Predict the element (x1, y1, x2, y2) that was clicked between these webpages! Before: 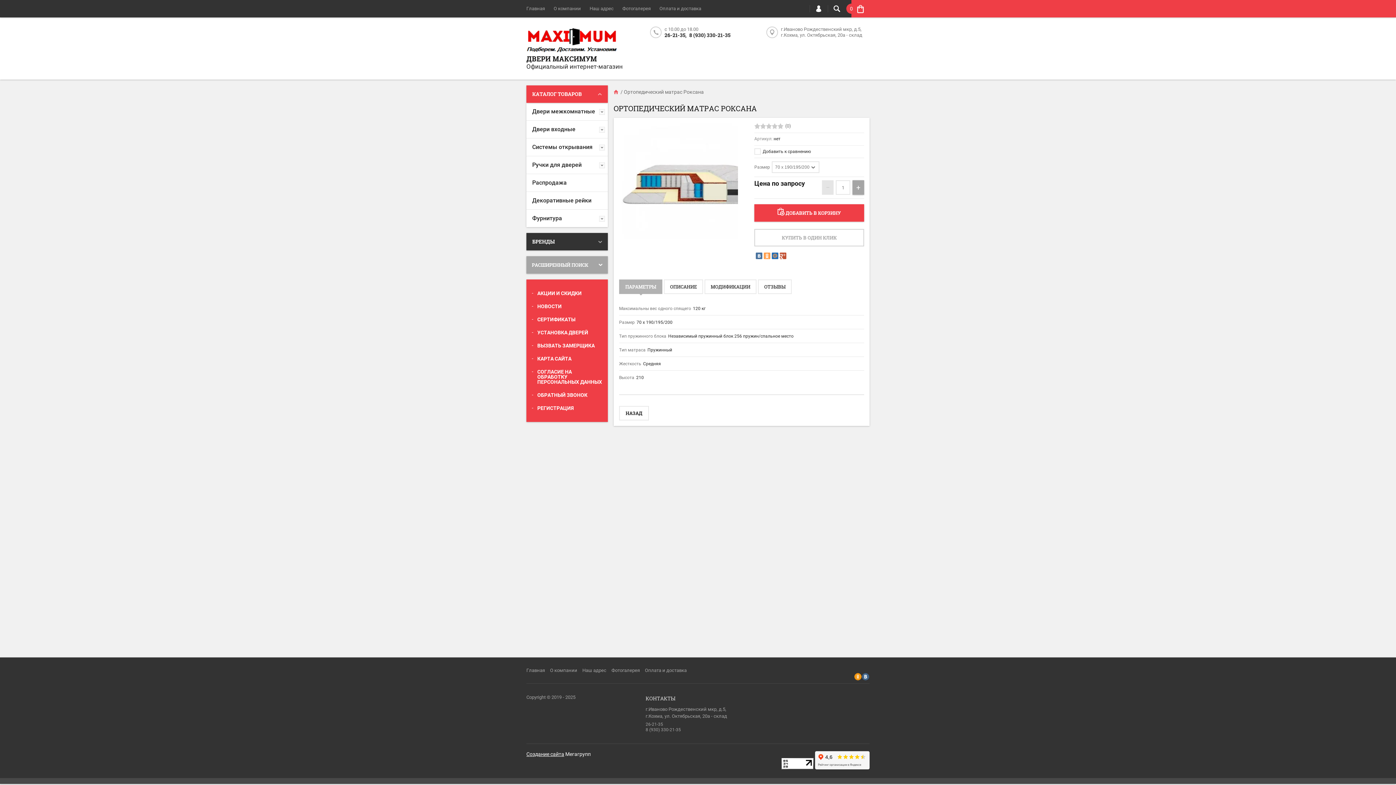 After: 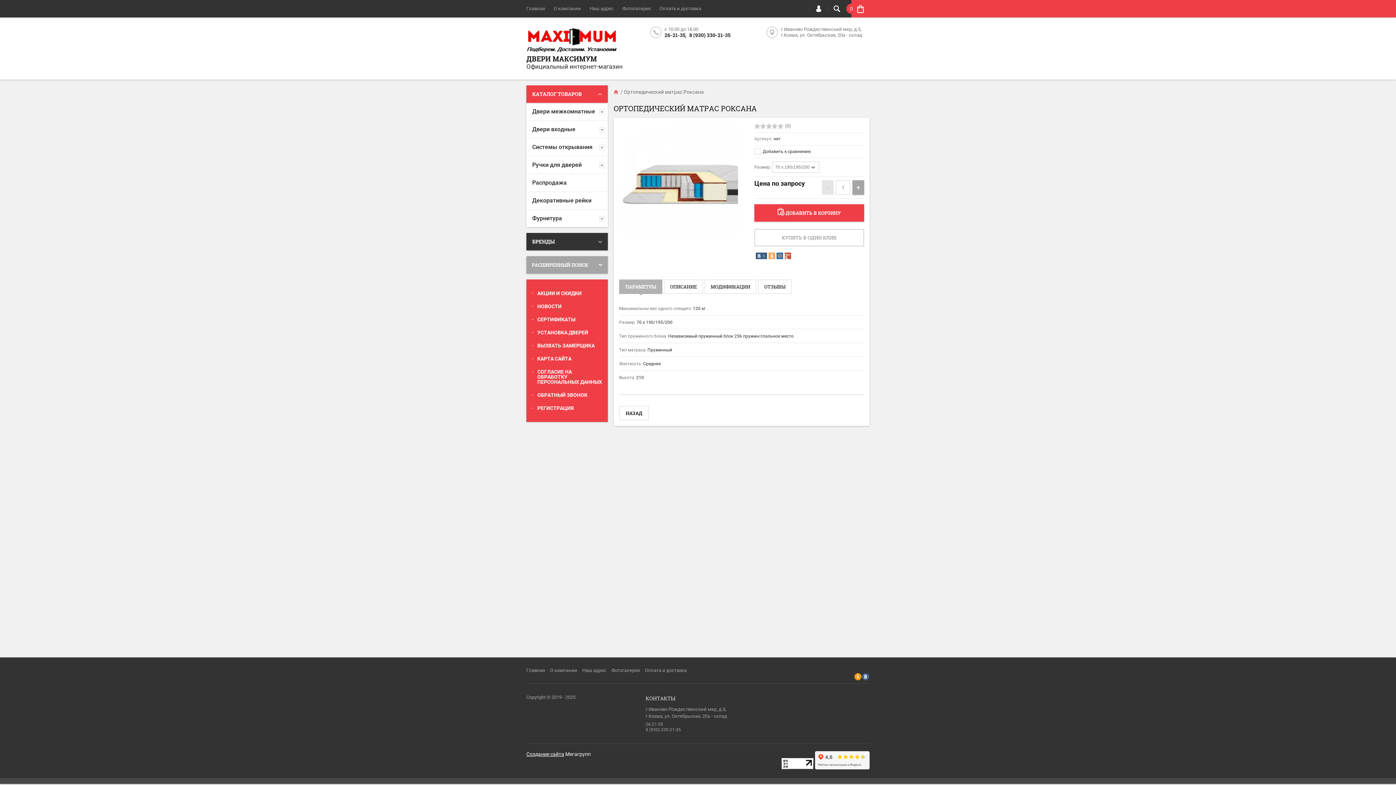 Action: bbox: (756, 252, 762, 259)